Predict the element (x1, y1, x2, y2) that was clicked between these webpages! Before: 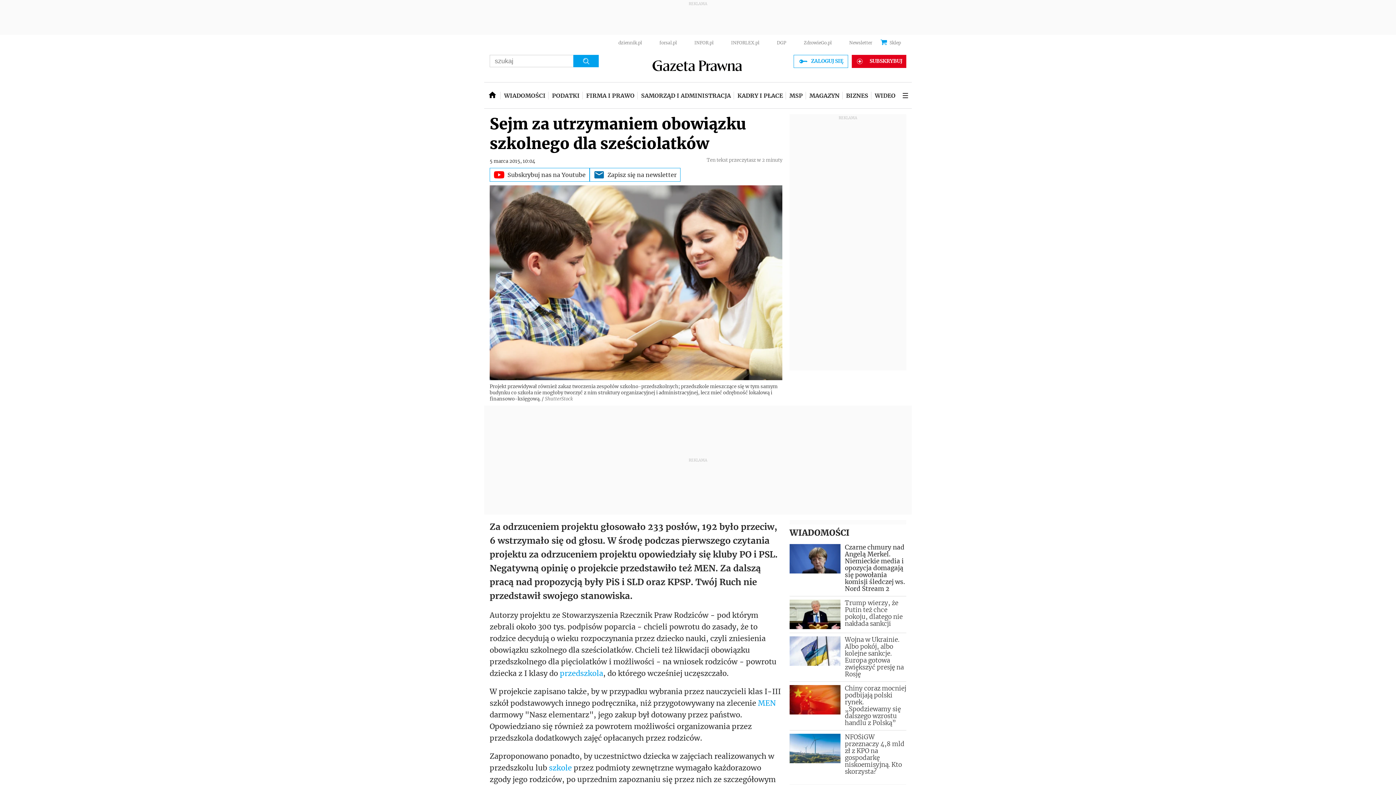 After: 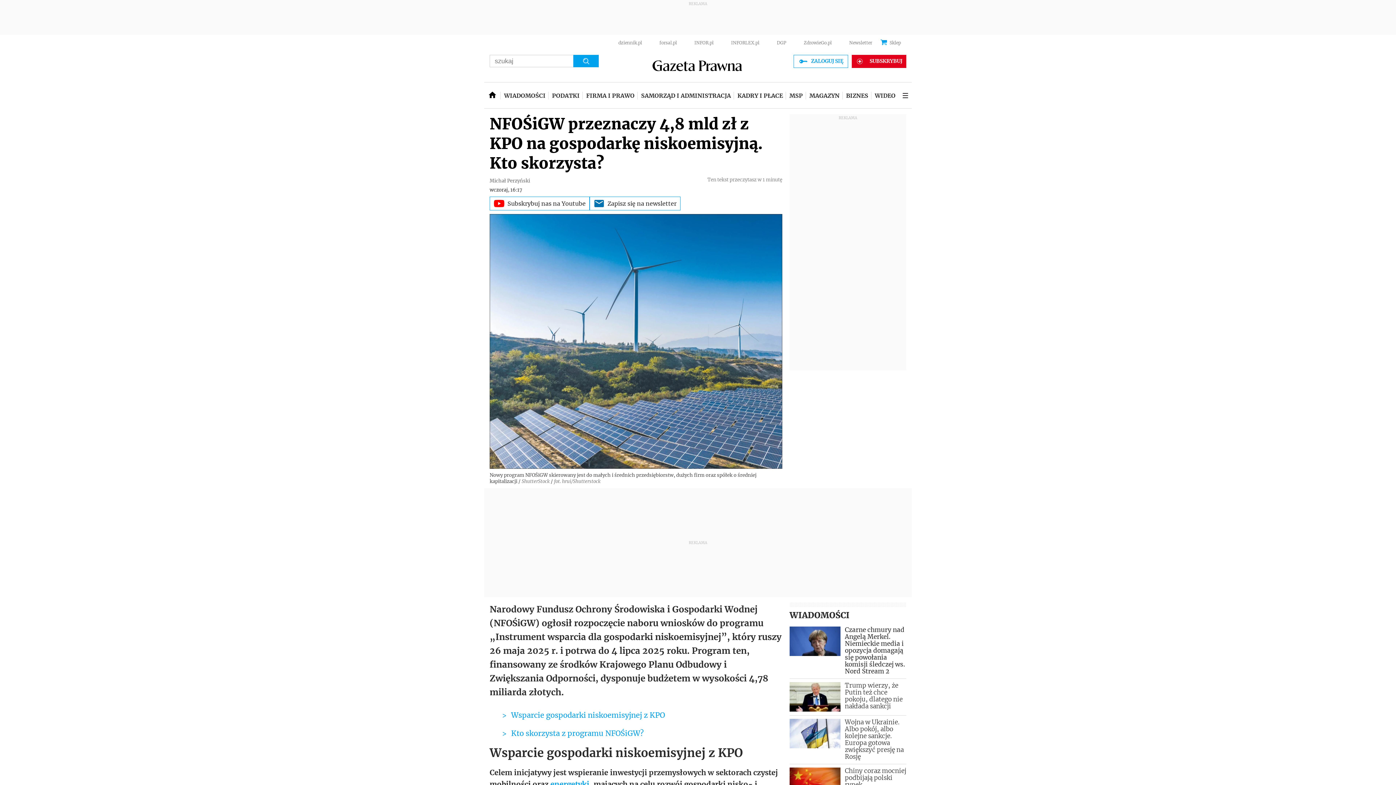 Action: label: NFOŚiGW przeznaczy 4,8 mld zł z KPO na gospodarkę niskoemisyjną. Kto skorzysta? bbox: (789, 734, 906, 775)